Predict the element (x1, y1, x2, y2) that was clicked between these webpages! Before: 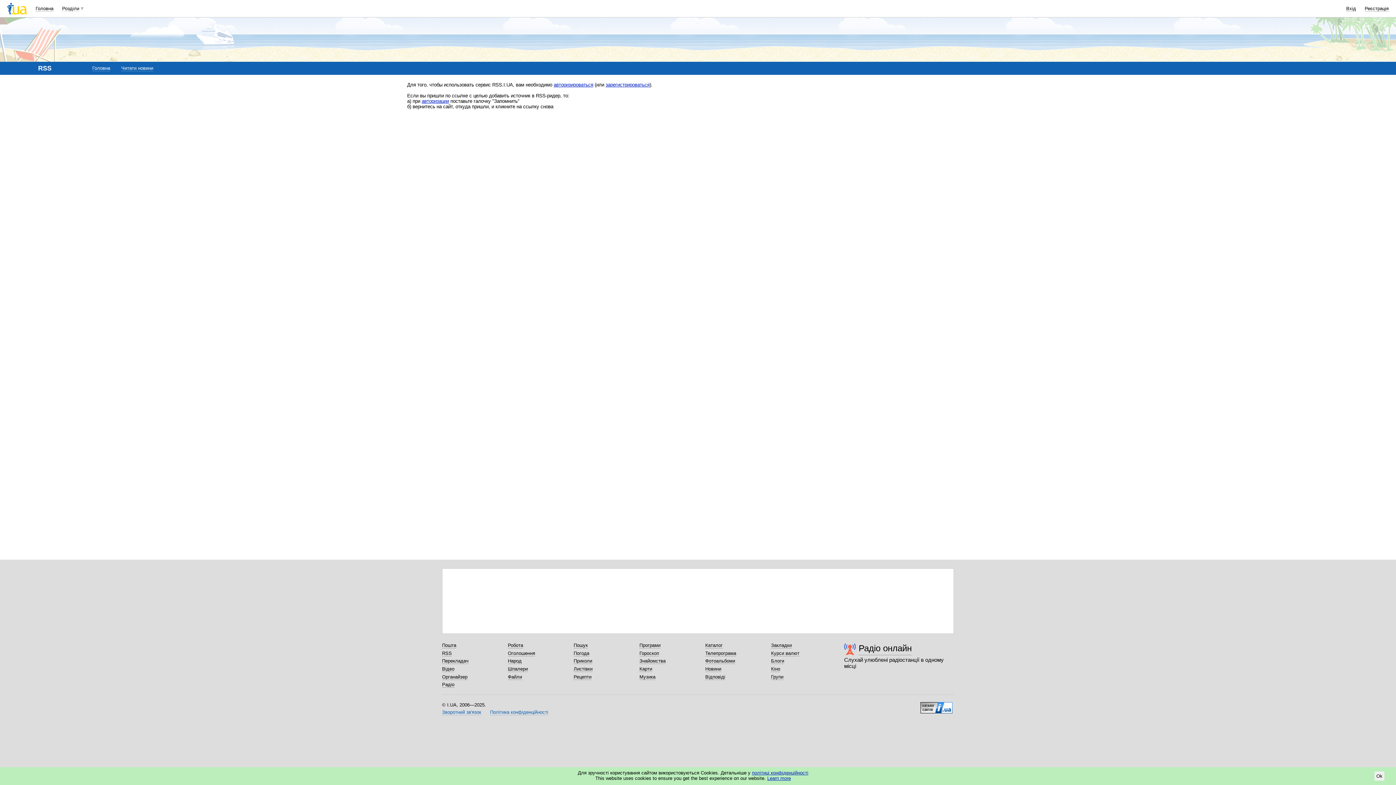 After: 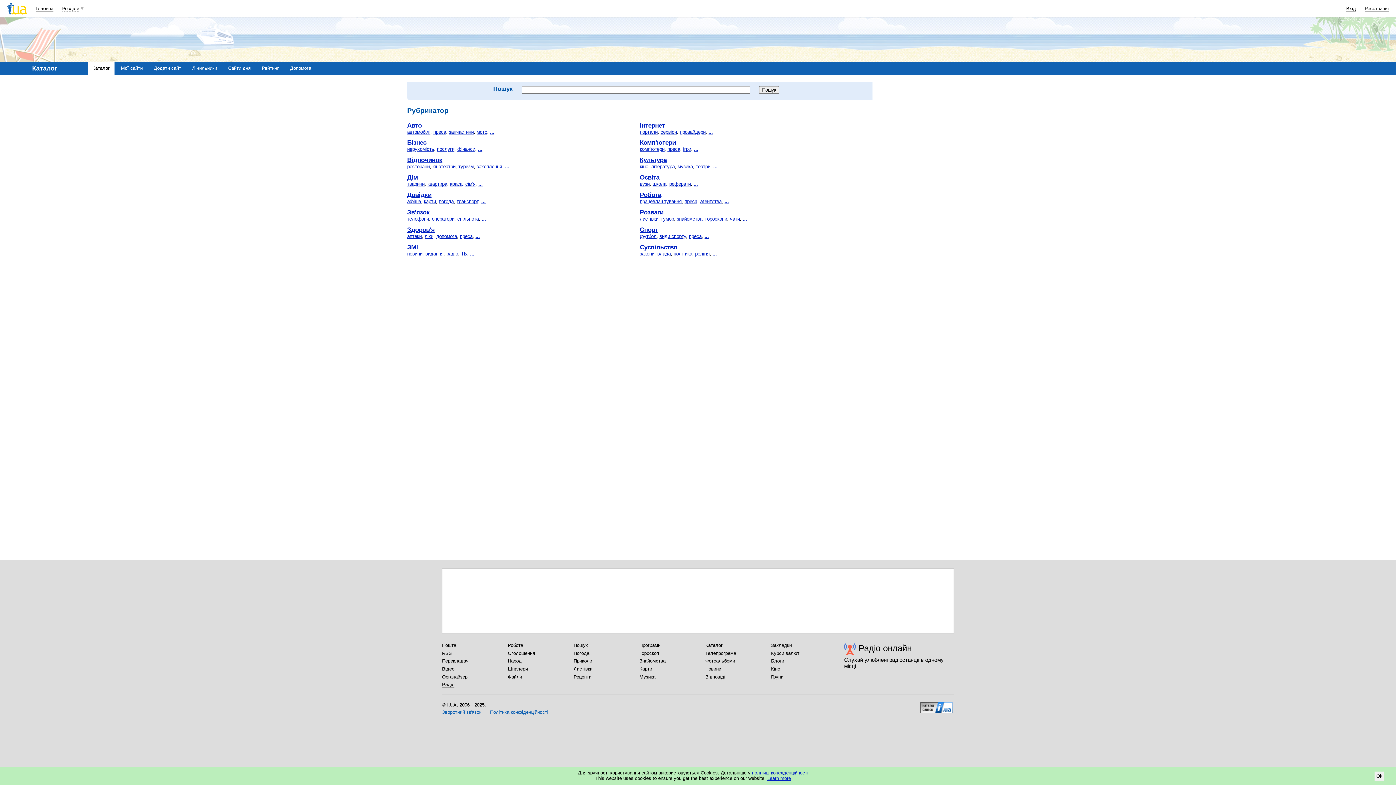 Action: label: Каталог bbox: (705, 642, 722, 648)